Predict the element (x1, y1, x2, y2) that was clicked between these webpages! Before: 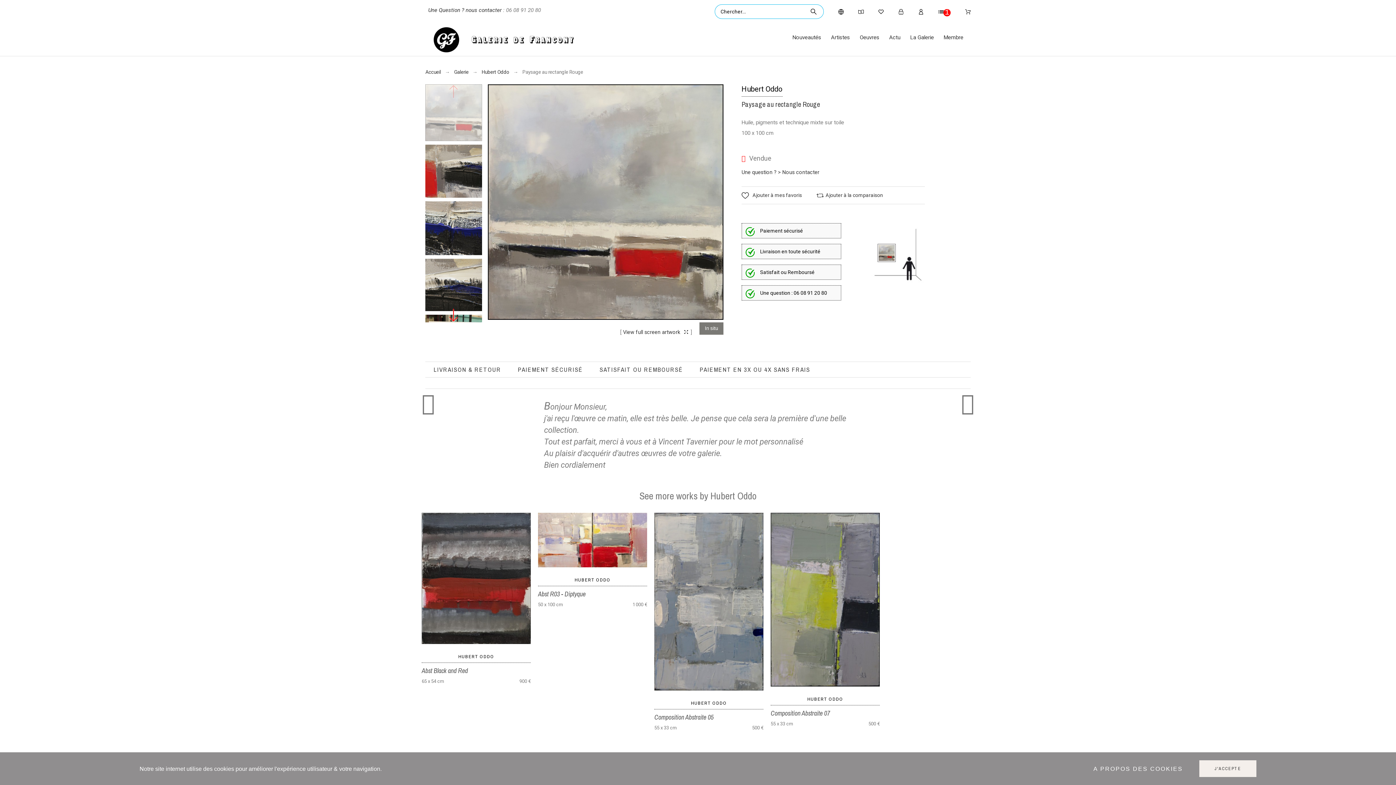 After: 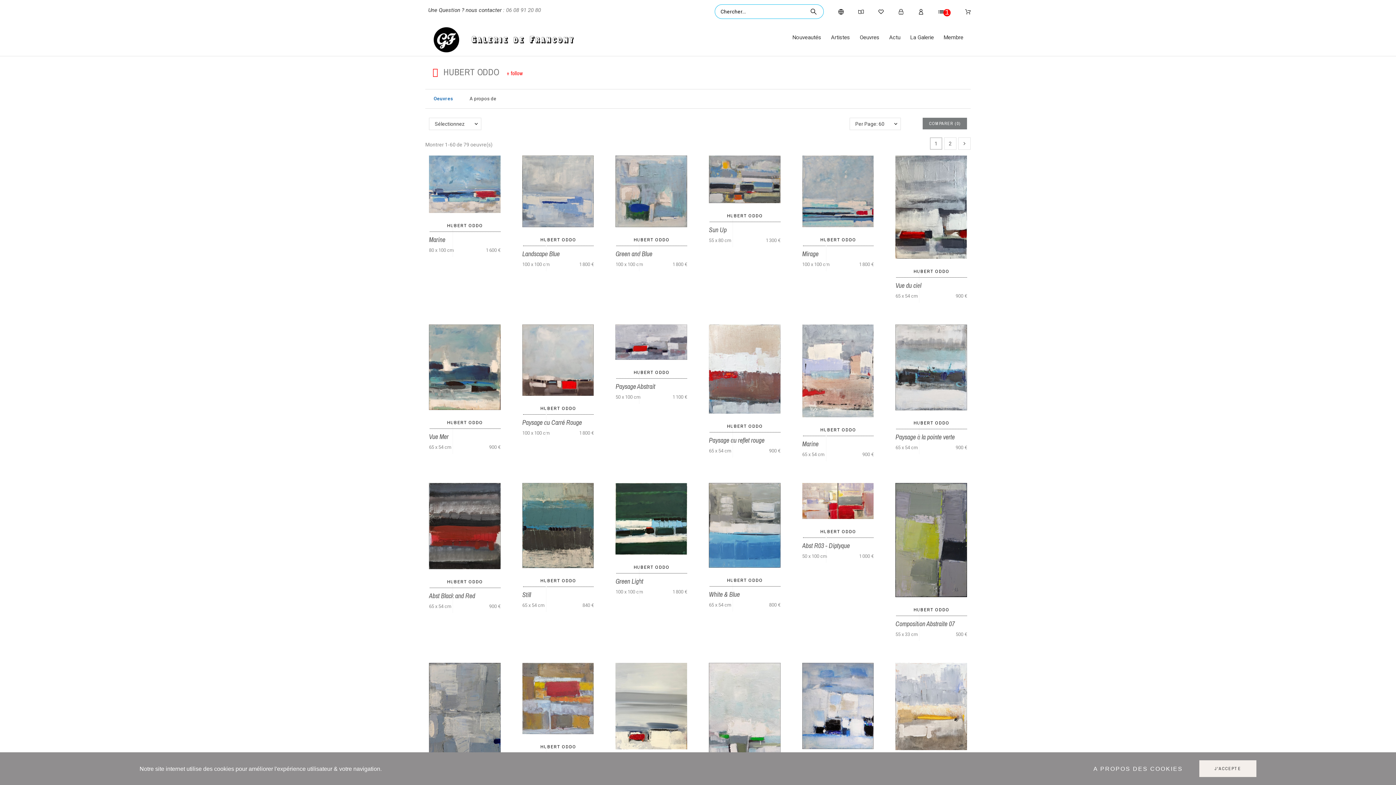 Action: label: HUBERT ODDO bbox: (691, 677, 727, 682)